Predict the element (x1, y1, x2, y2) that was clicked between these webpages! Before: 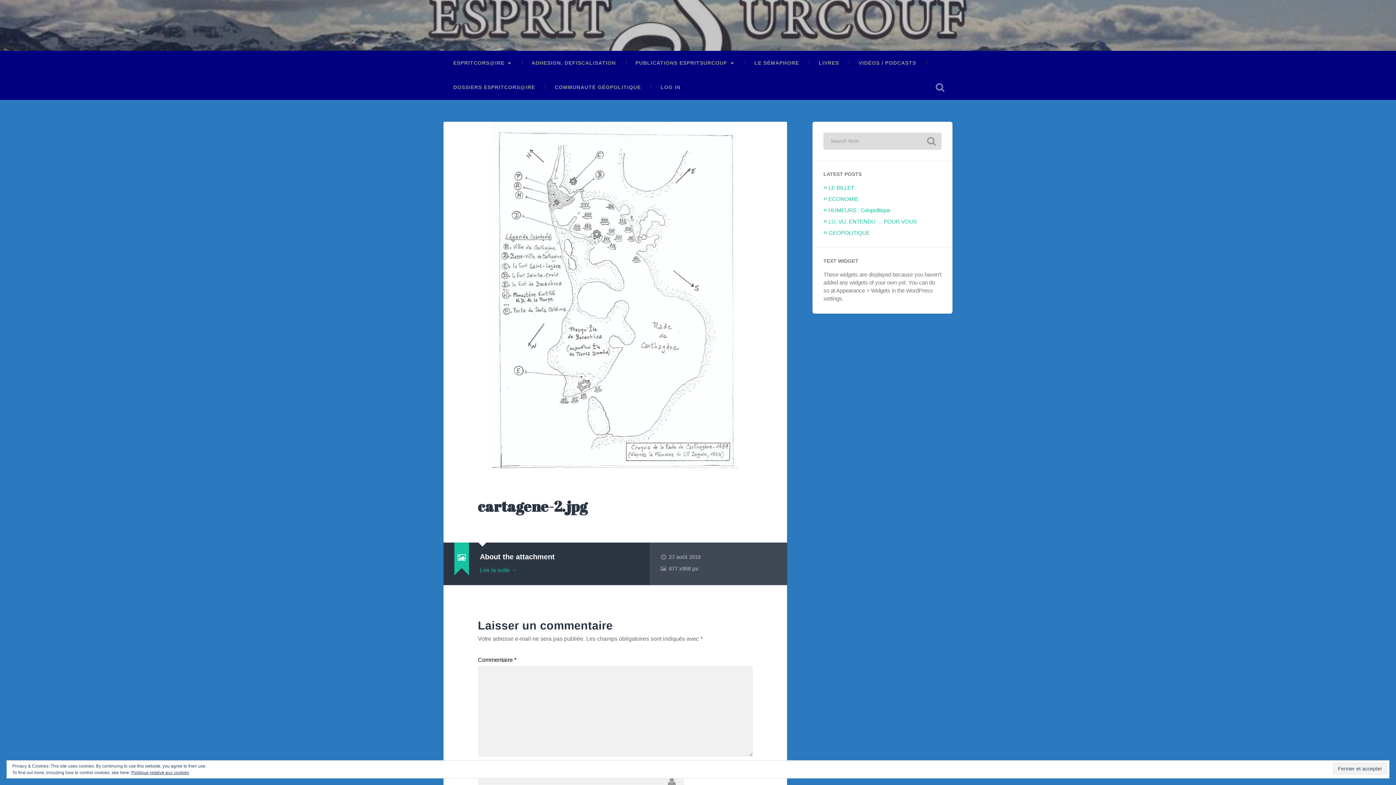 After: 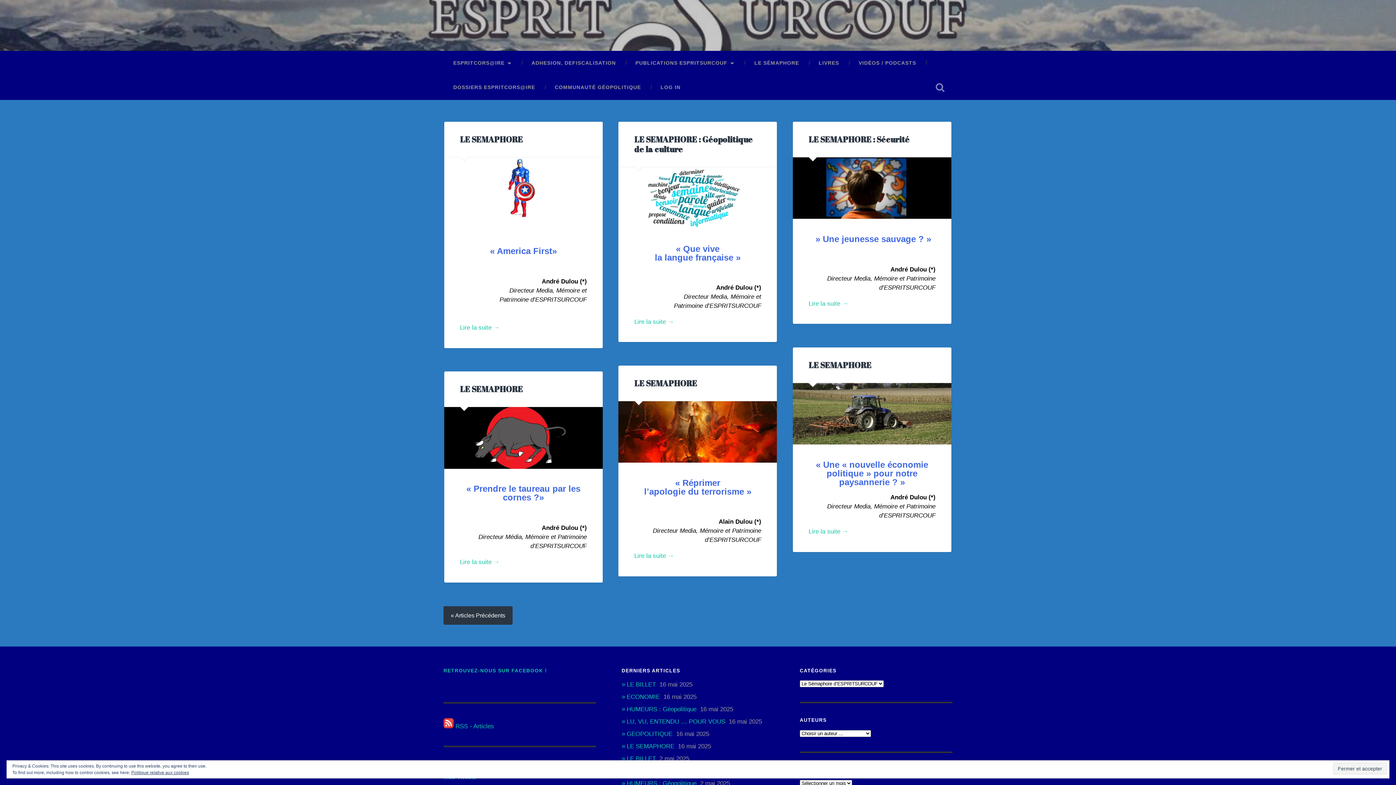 Action: label: LE SÉMAPHORE bbox: (744, 50, 809, 75)